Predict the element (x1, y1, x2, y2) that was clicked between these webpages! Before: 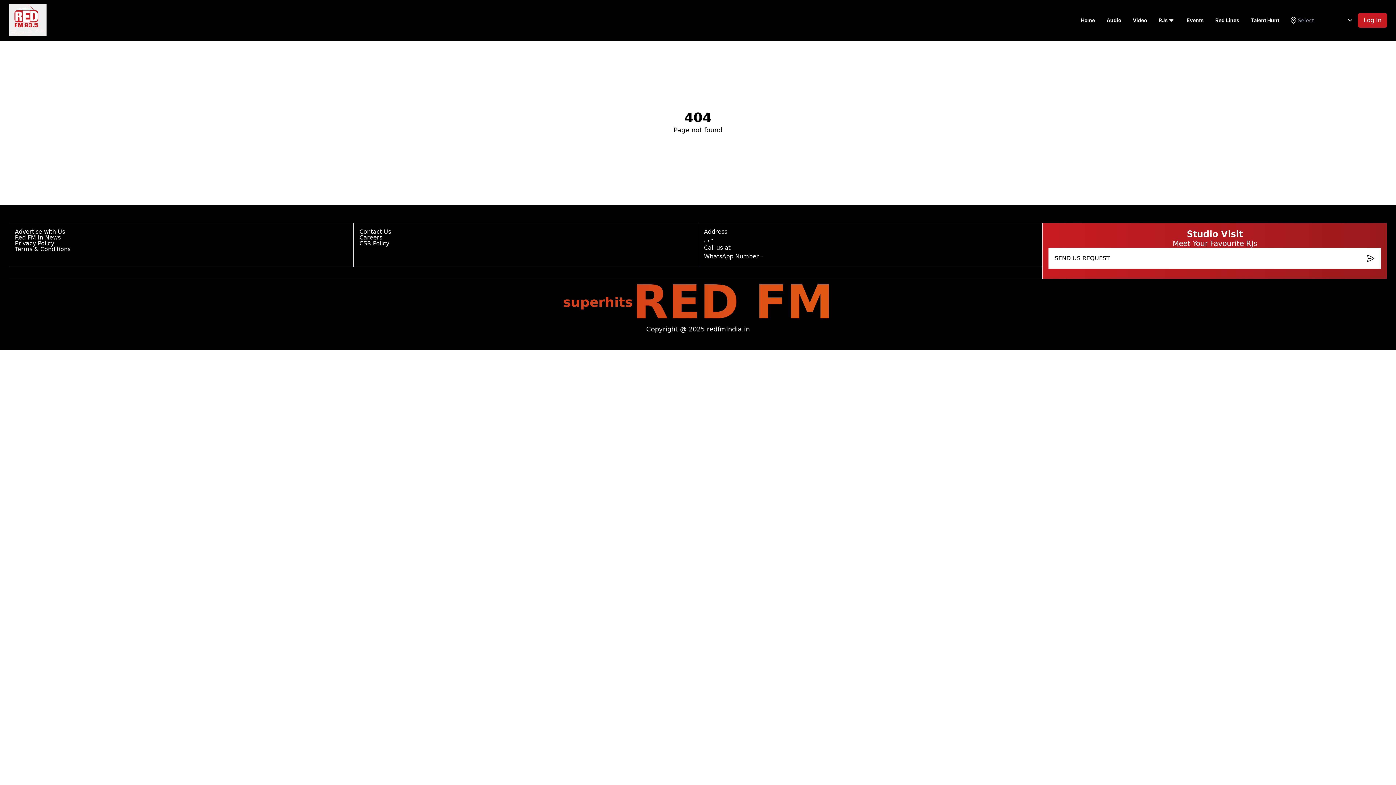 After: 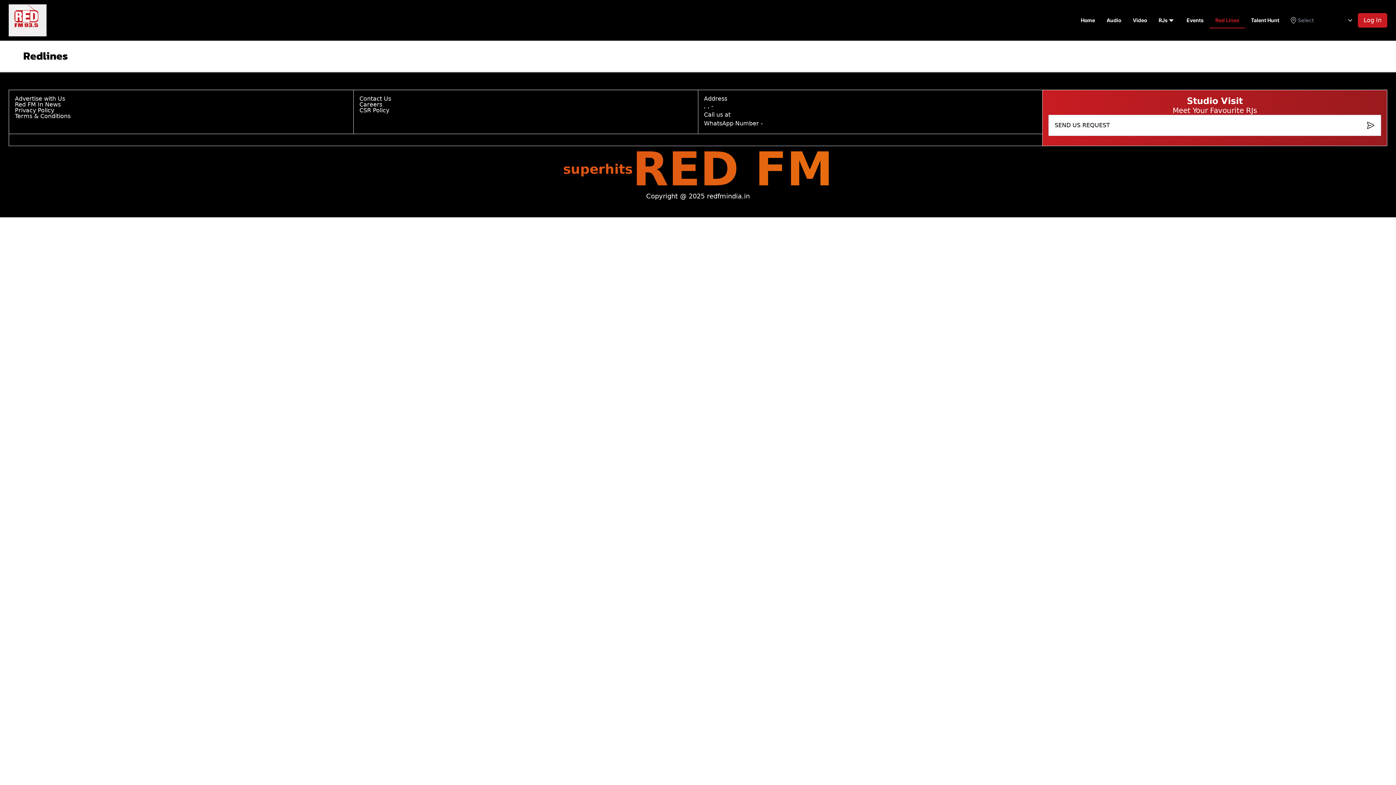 Action: label: Red Lines bbox: (1209, 13, 1245, 27)